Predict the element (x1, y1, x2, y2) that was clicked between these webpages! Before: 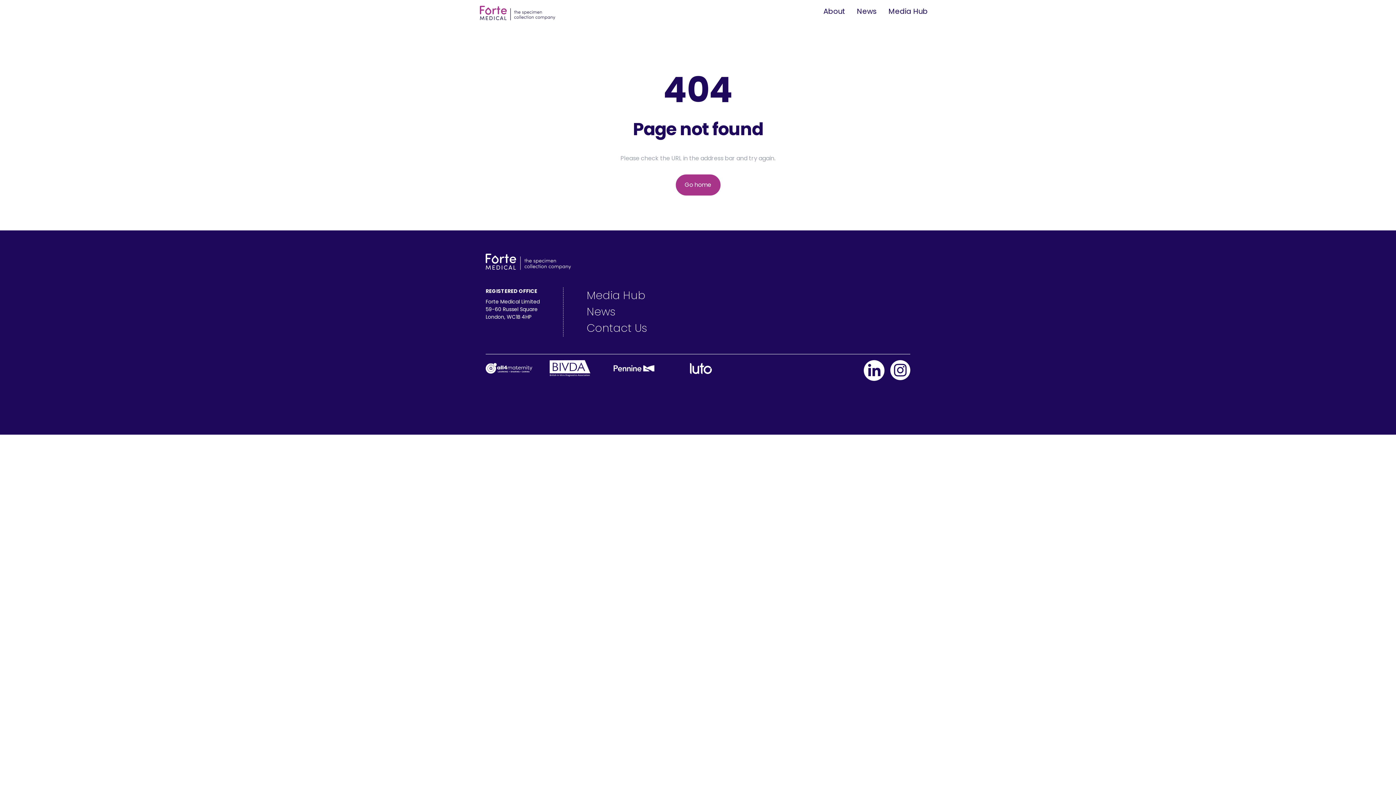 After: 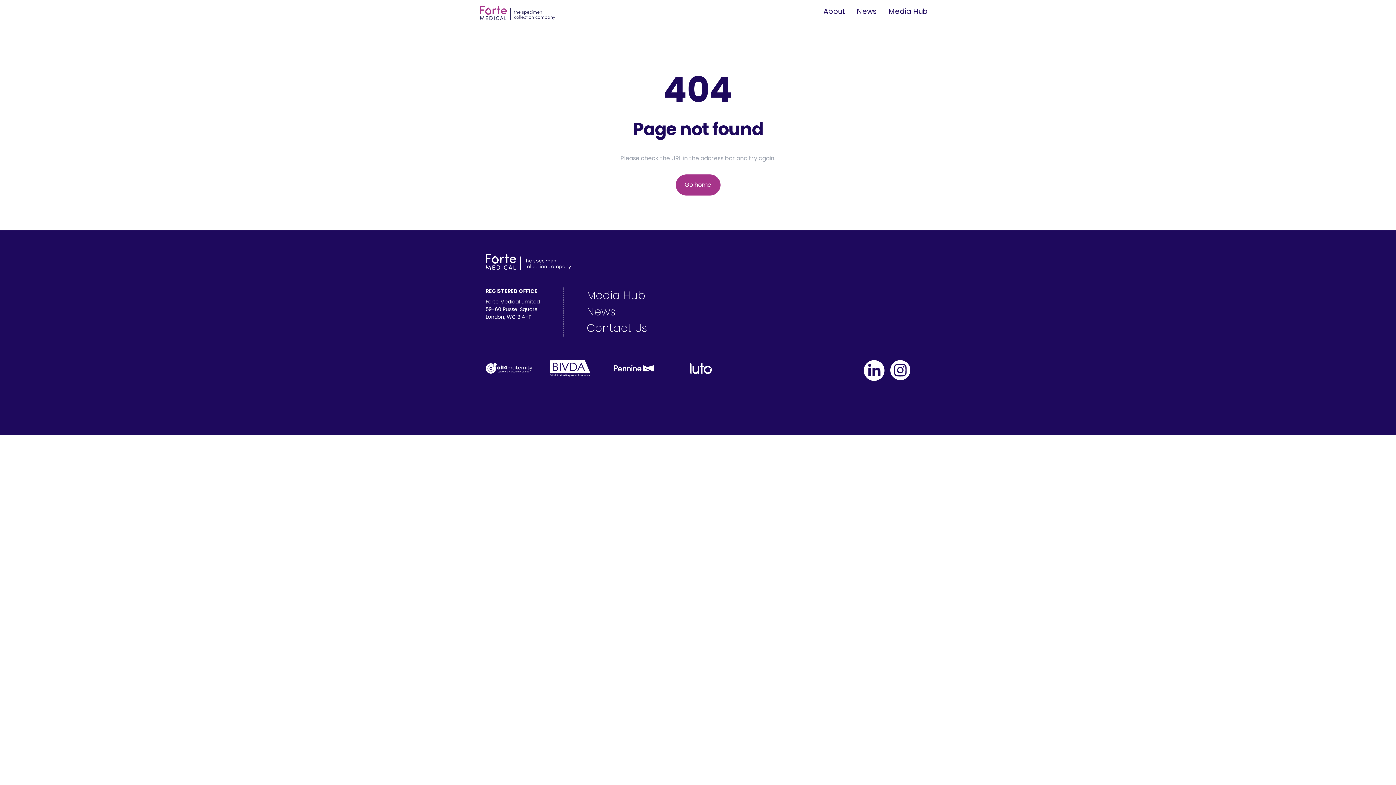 Action: bbox: (485, 363, 532, 373)